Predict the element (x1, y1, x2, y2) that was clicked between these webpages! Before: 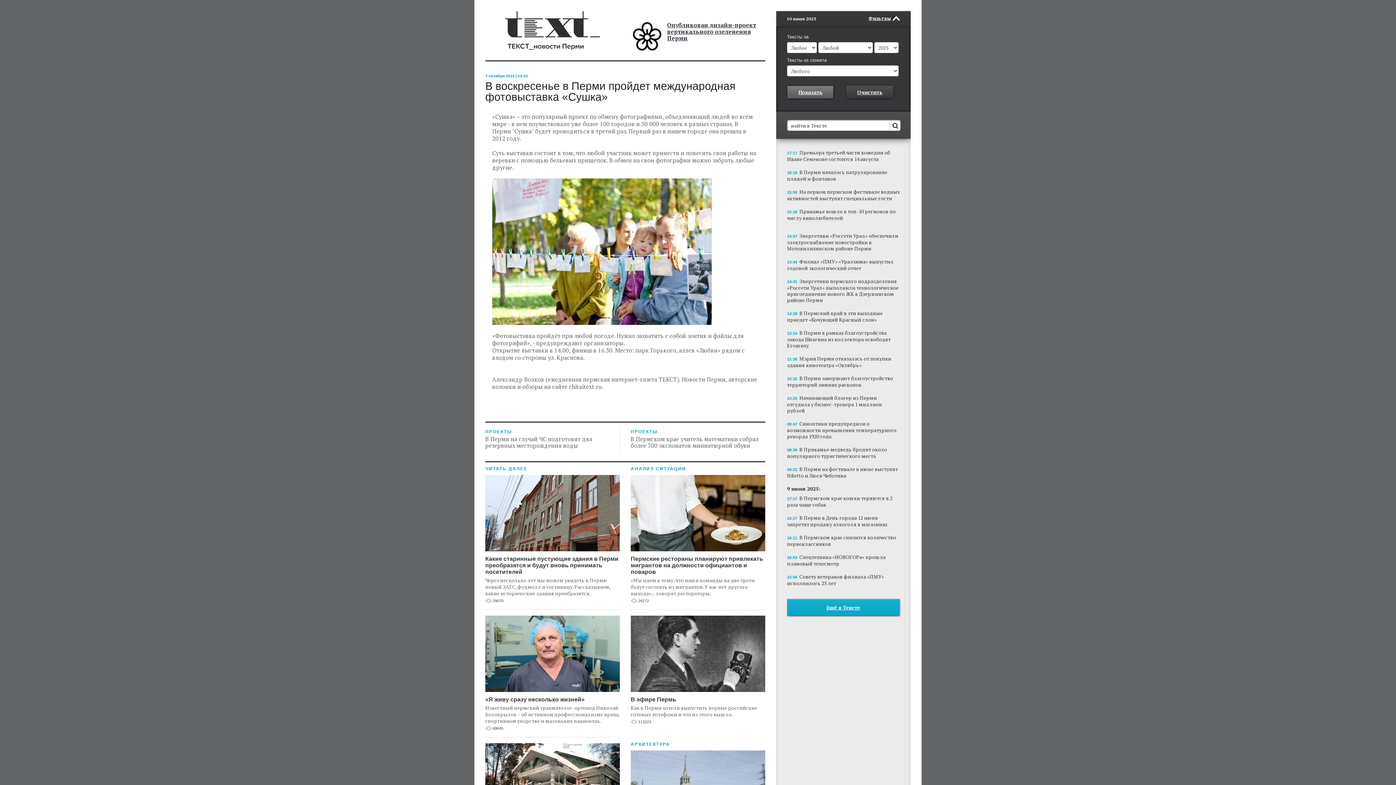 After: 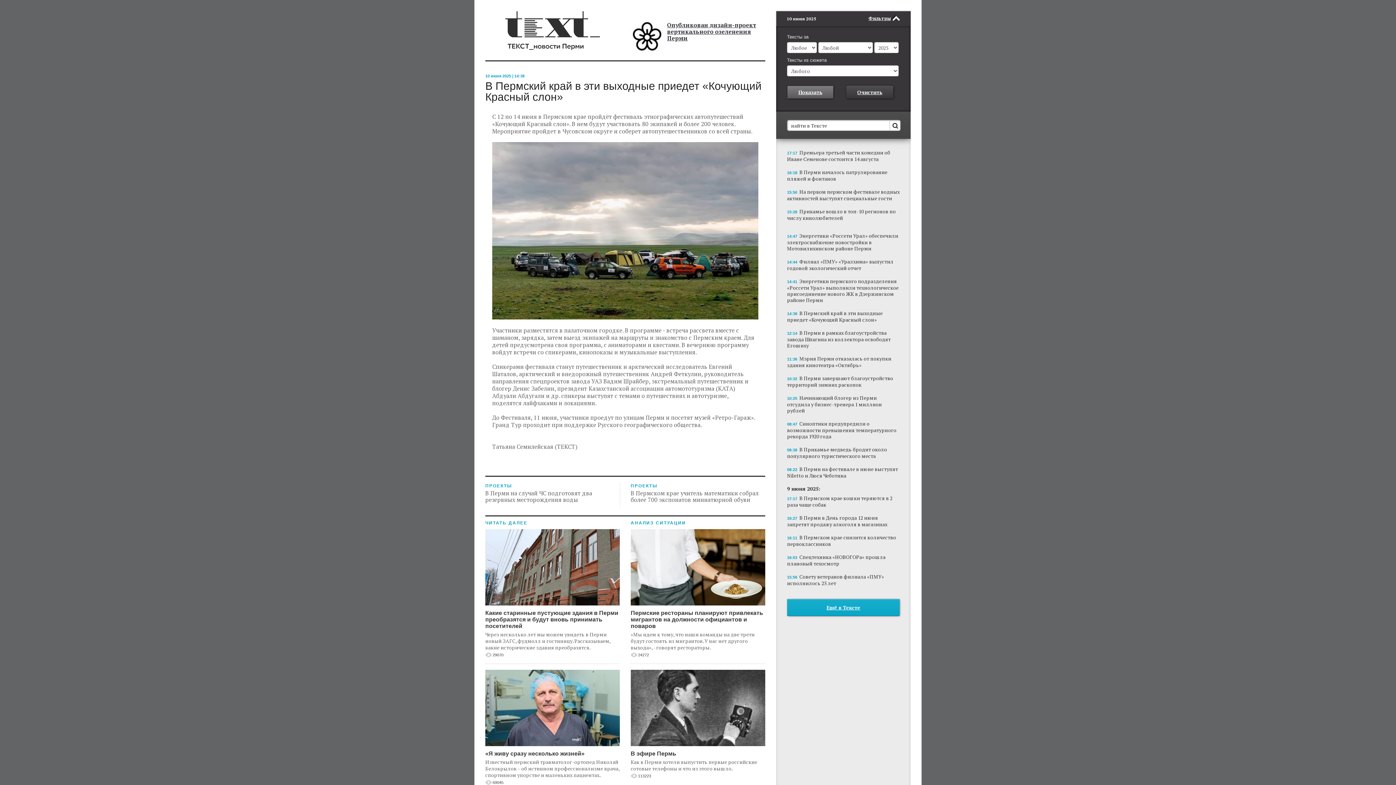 Action: bbox: (787, 309, 900, 322) label: 14:38 В Пермский край в эти выходные приедет «Кочующий Красный слон»